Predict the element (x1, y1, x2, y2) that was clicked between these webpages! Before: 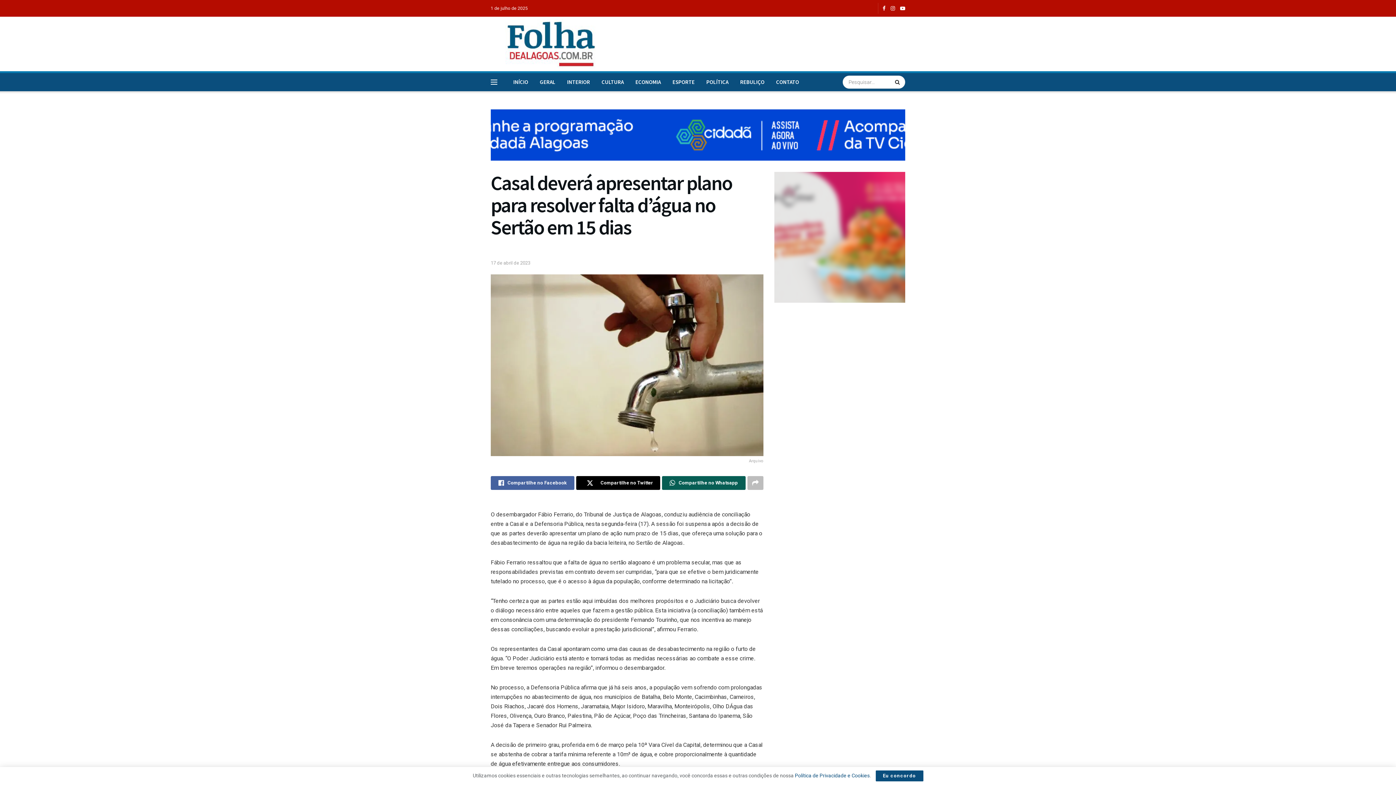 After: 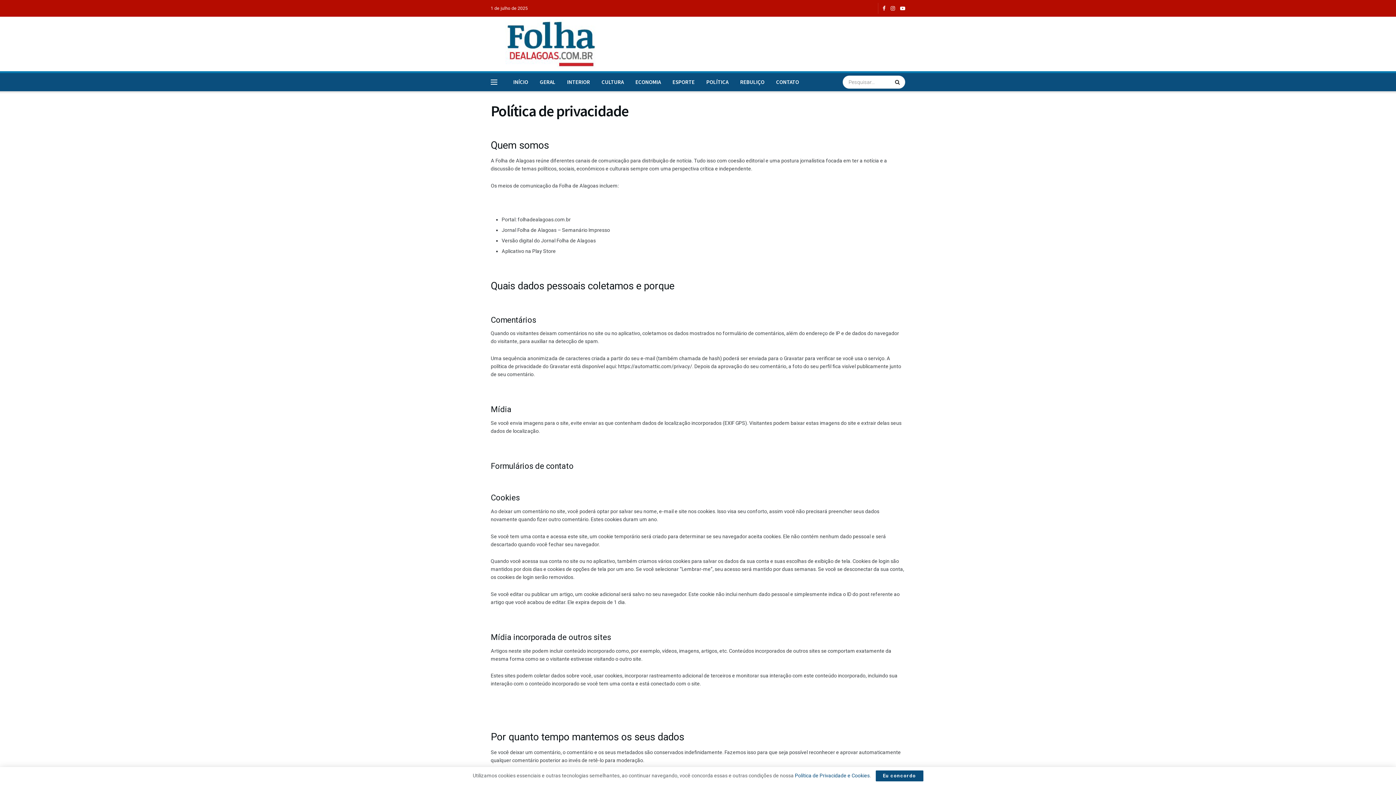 Action: label: Política de Privacidade e Cookies bbox: (795, 773, 870, 778)